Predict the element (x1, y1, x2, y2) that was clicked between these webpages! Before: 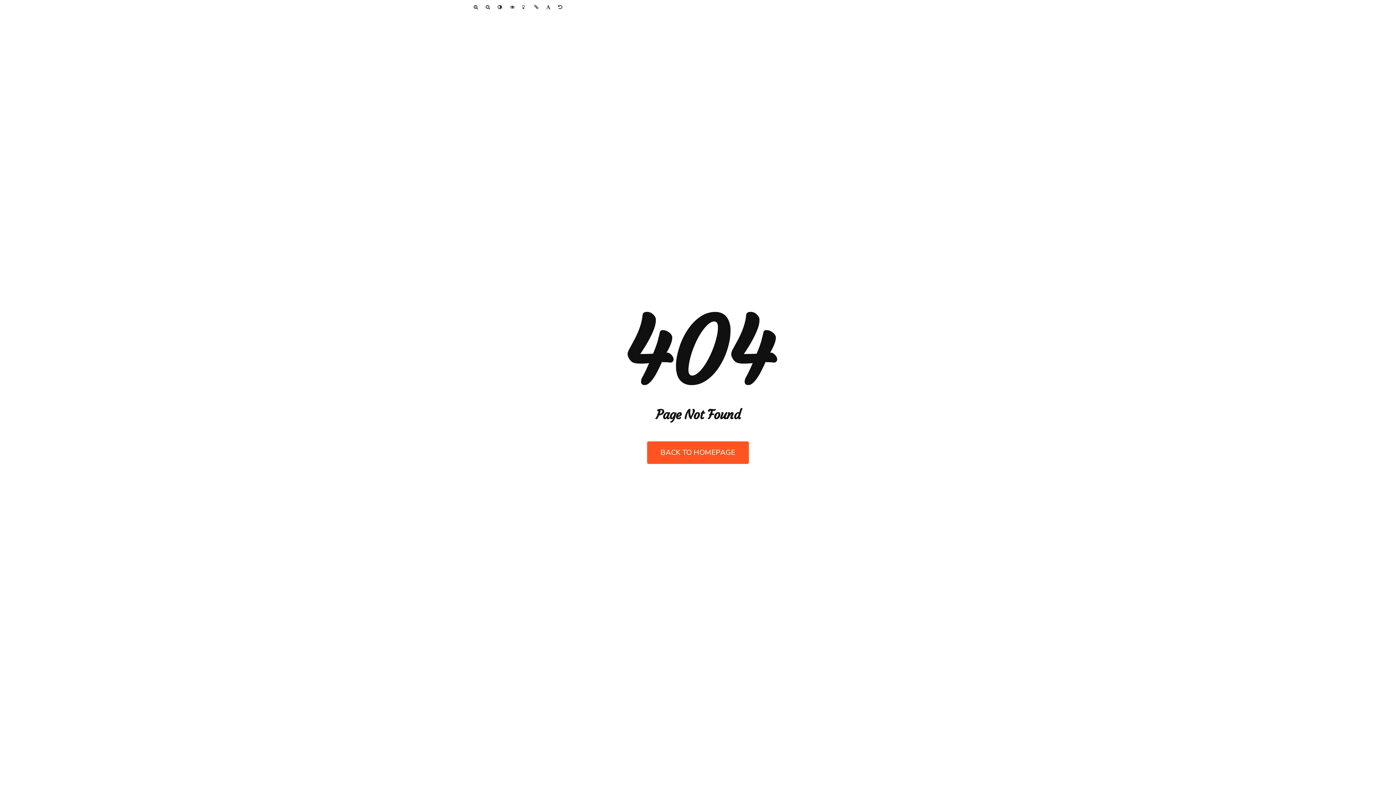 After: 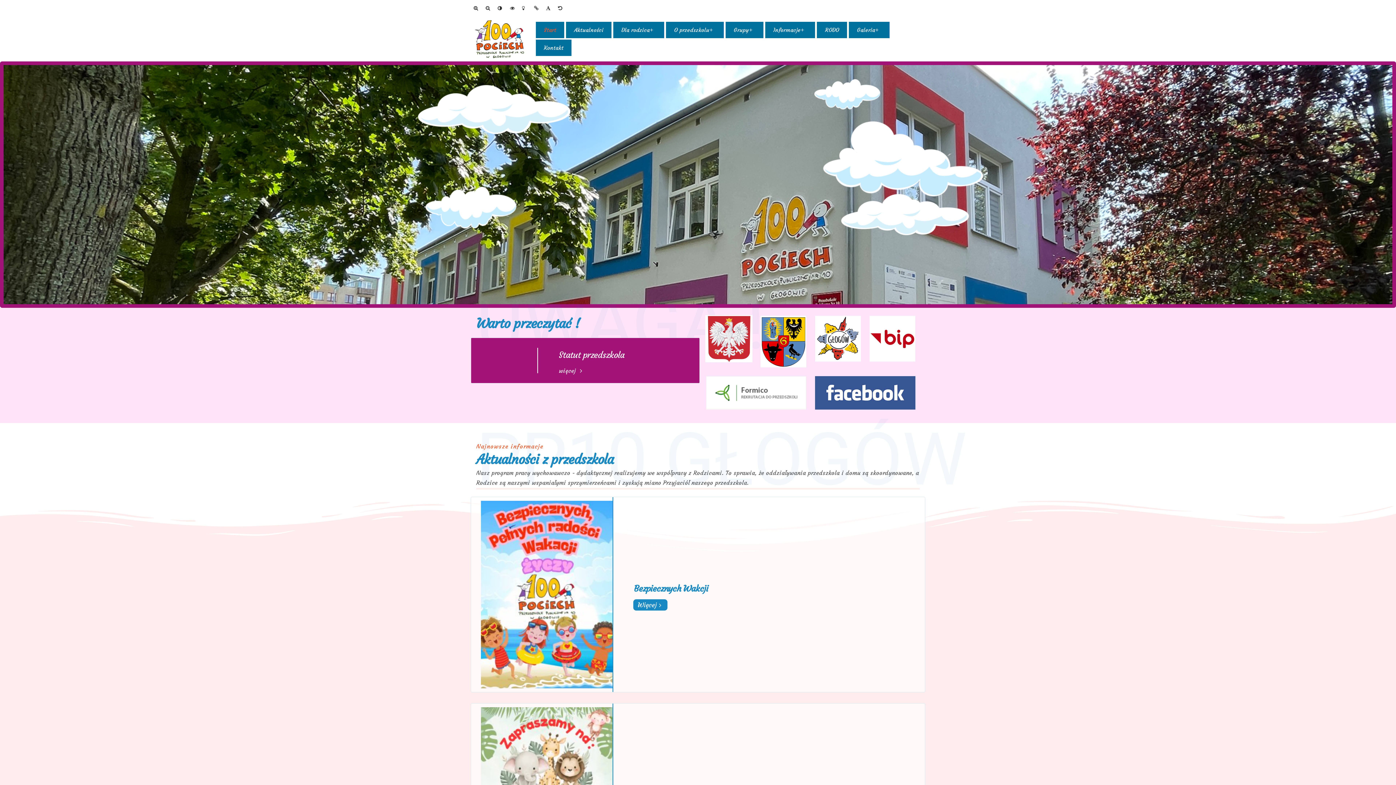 Action: label: BACK TO HOMEPAGE bbox: (647, 441, 749, 464)